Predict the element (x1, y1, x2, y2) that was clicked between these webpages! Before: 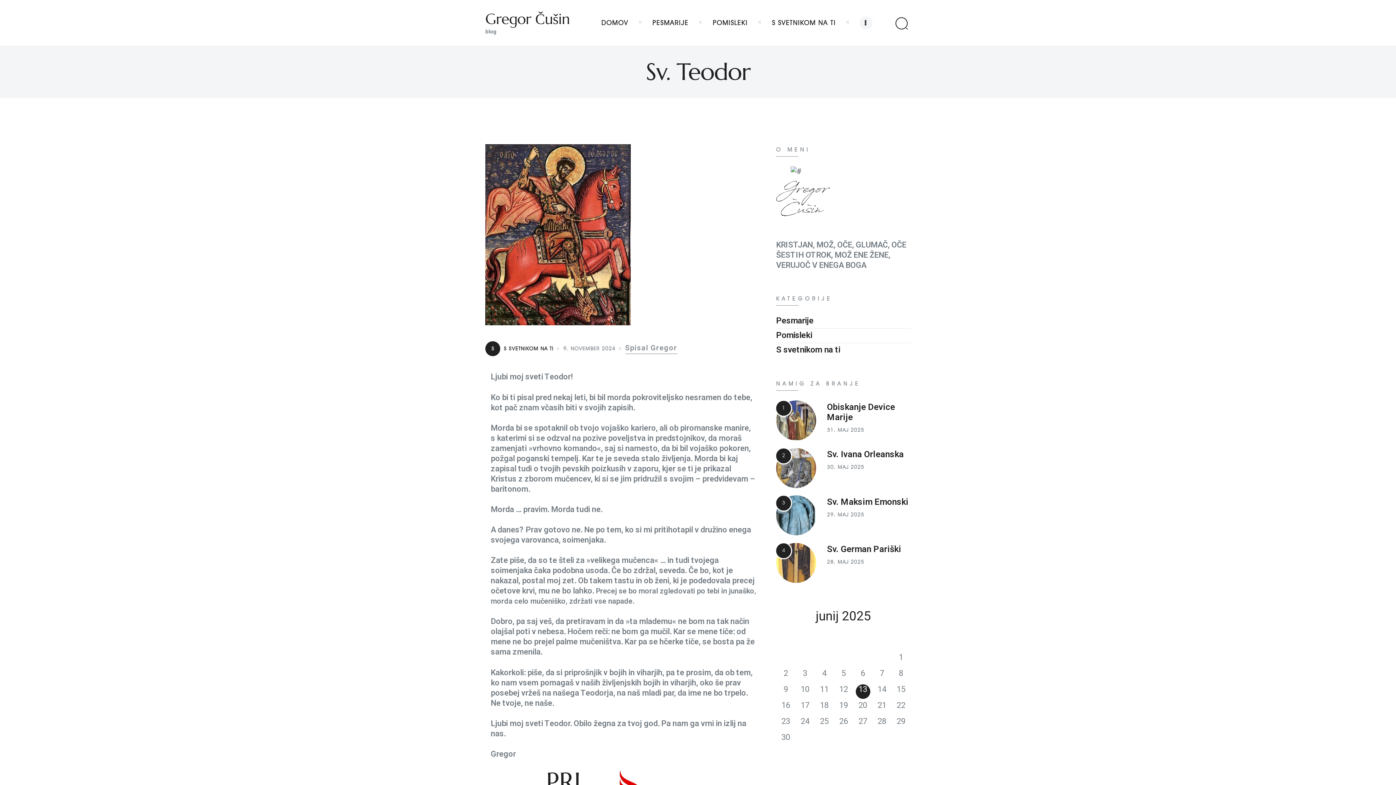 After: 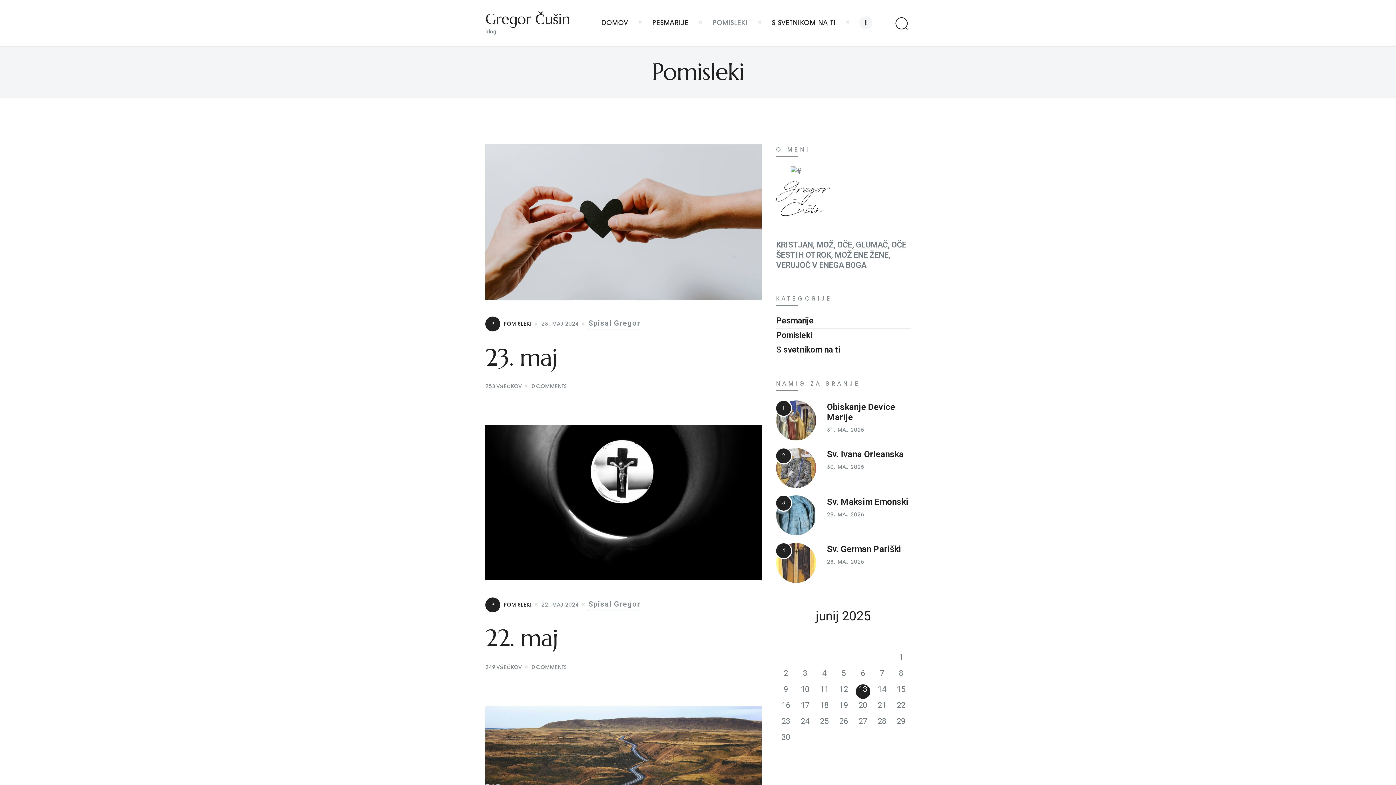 Action: bbox: (776, 330, 812, 340) label: Pomisleki